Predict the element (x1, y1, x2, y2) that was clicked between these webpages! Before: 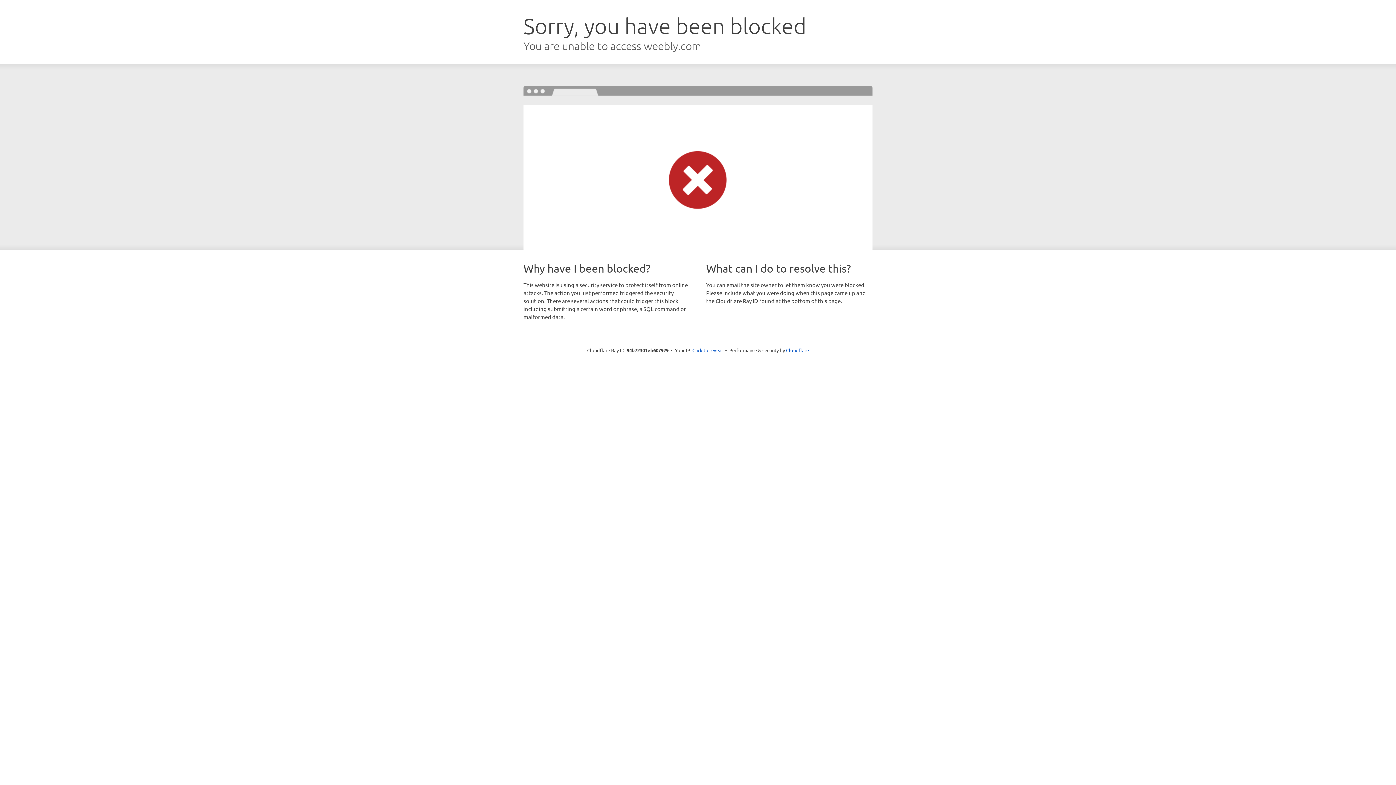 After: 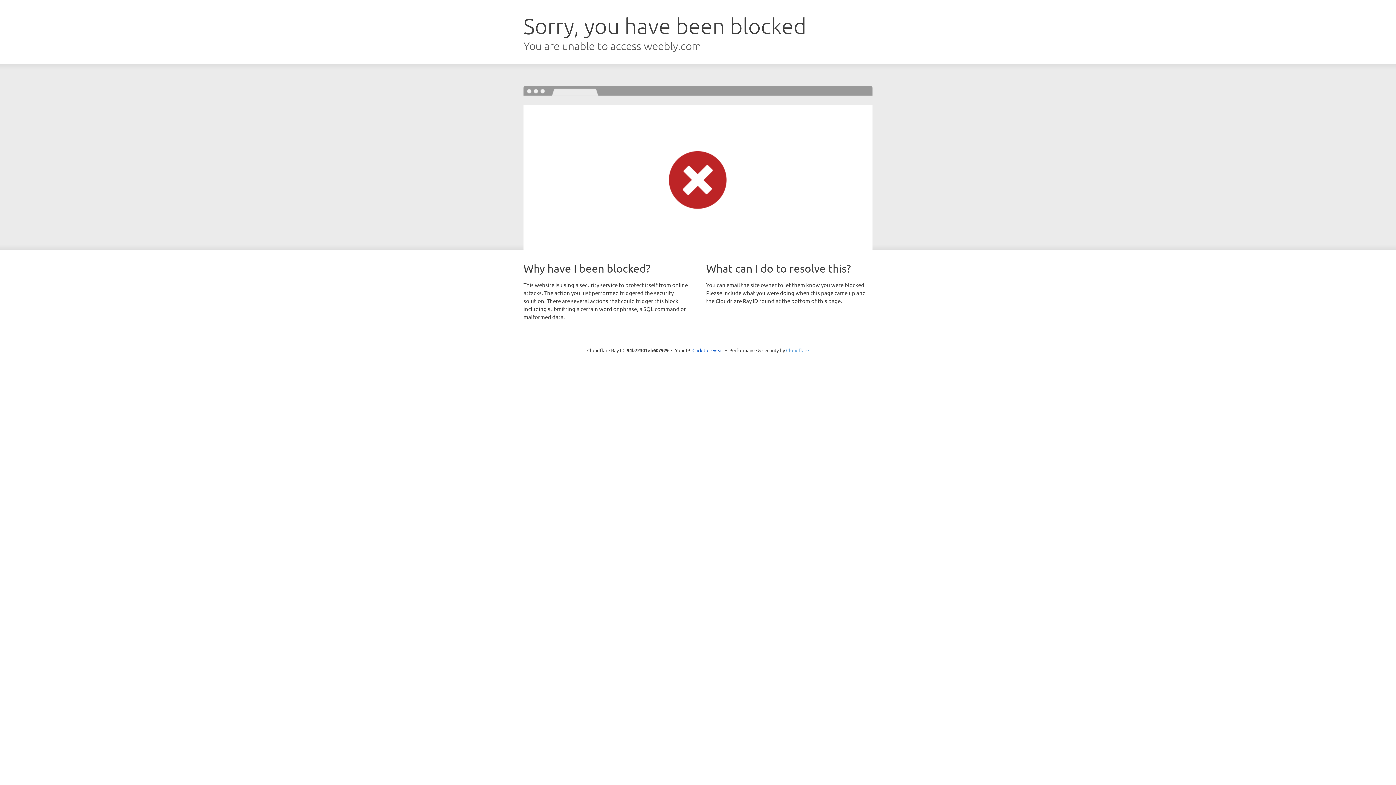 Action: label: Cloudflare bbox: (786, 347, 809, 353)